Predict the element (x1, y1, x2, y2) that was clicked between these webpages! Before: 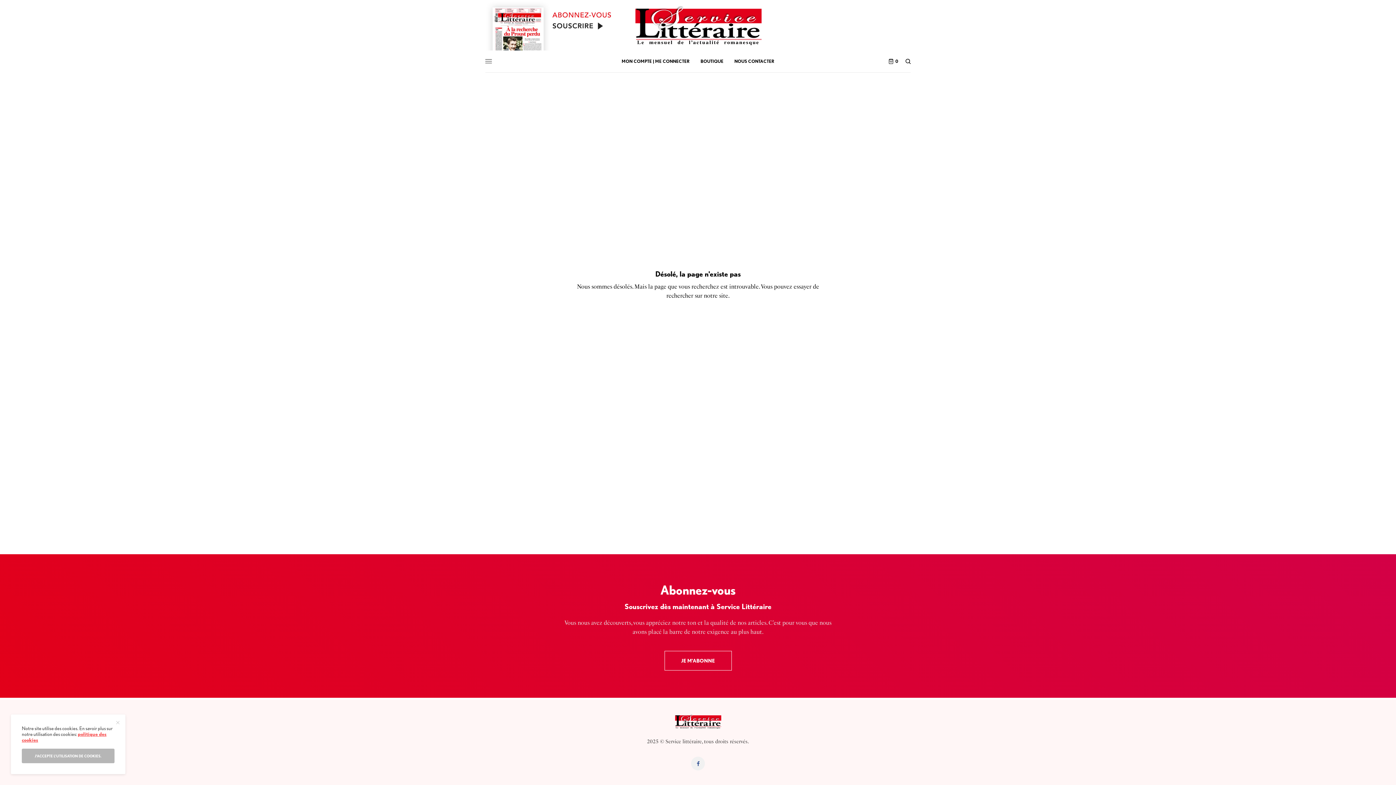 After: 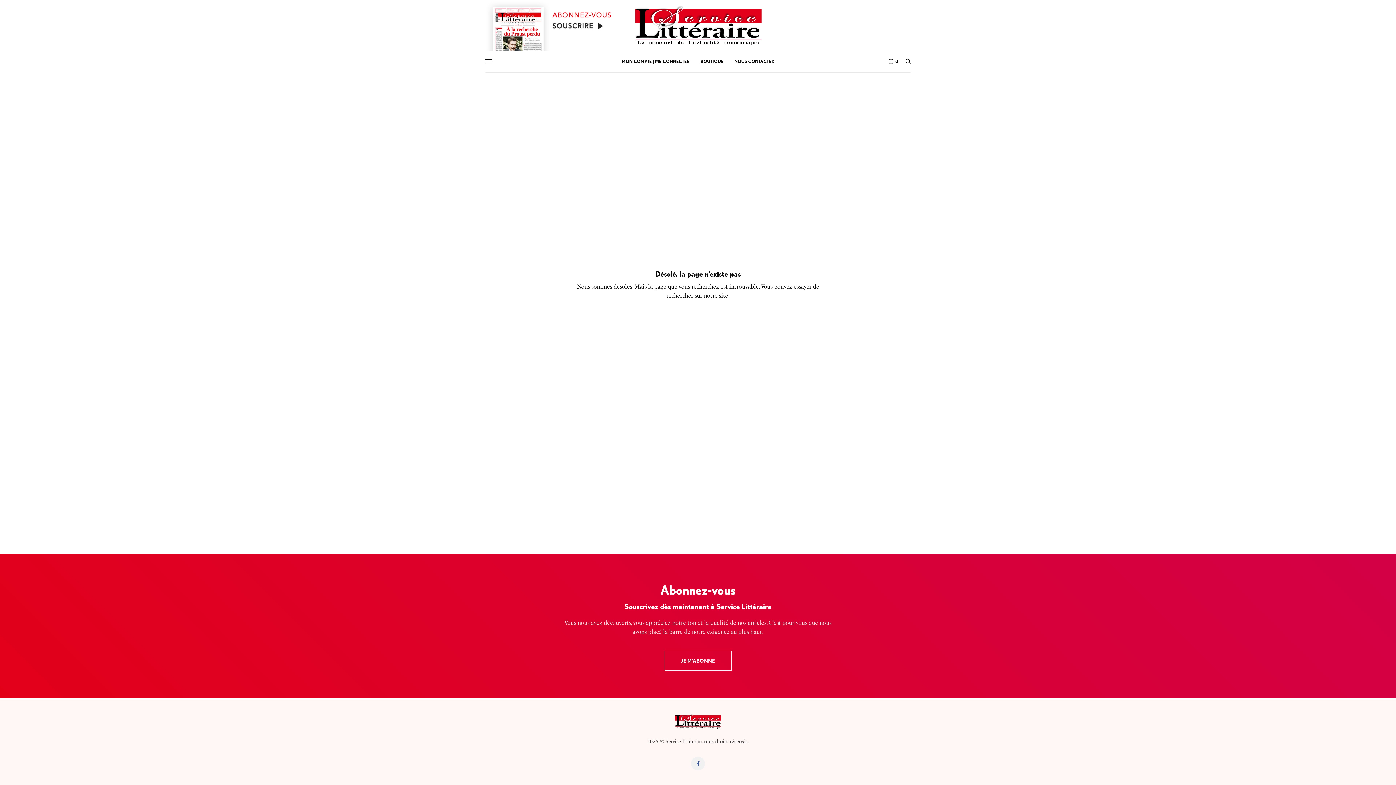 Action: bbox: (115, 720, 119, 725)